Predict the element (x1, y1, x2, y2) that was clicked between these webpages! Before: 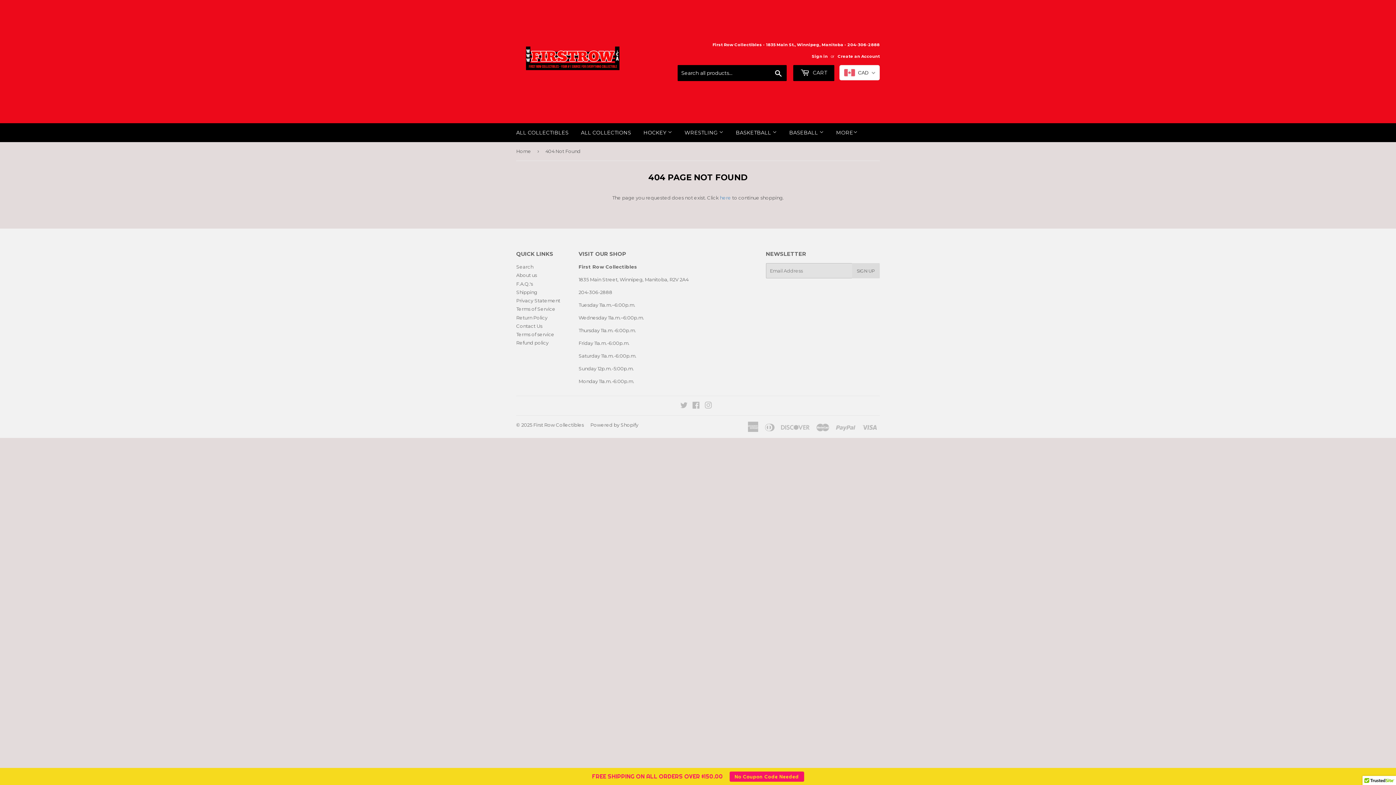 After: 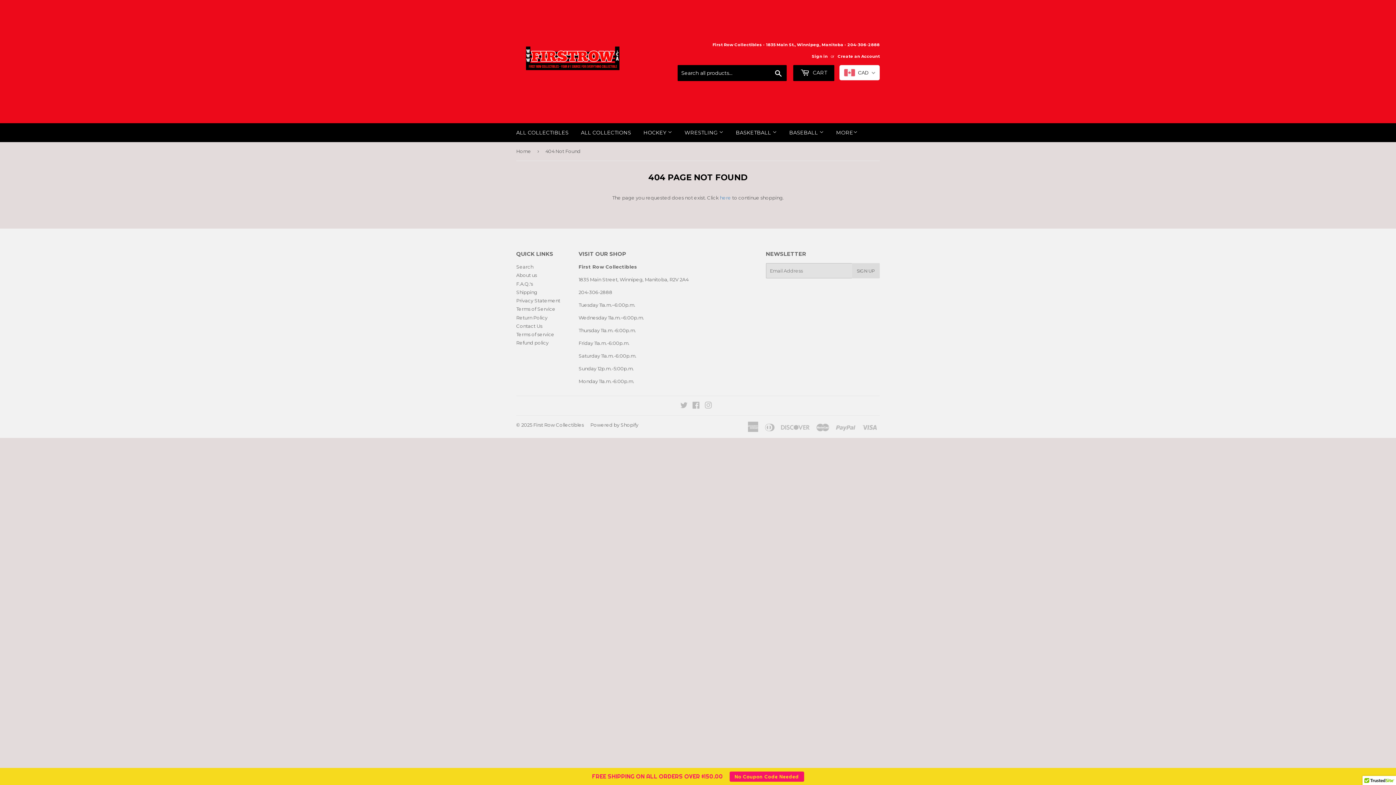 Action: label:  CART bbox: (793, 65, 834, 81)